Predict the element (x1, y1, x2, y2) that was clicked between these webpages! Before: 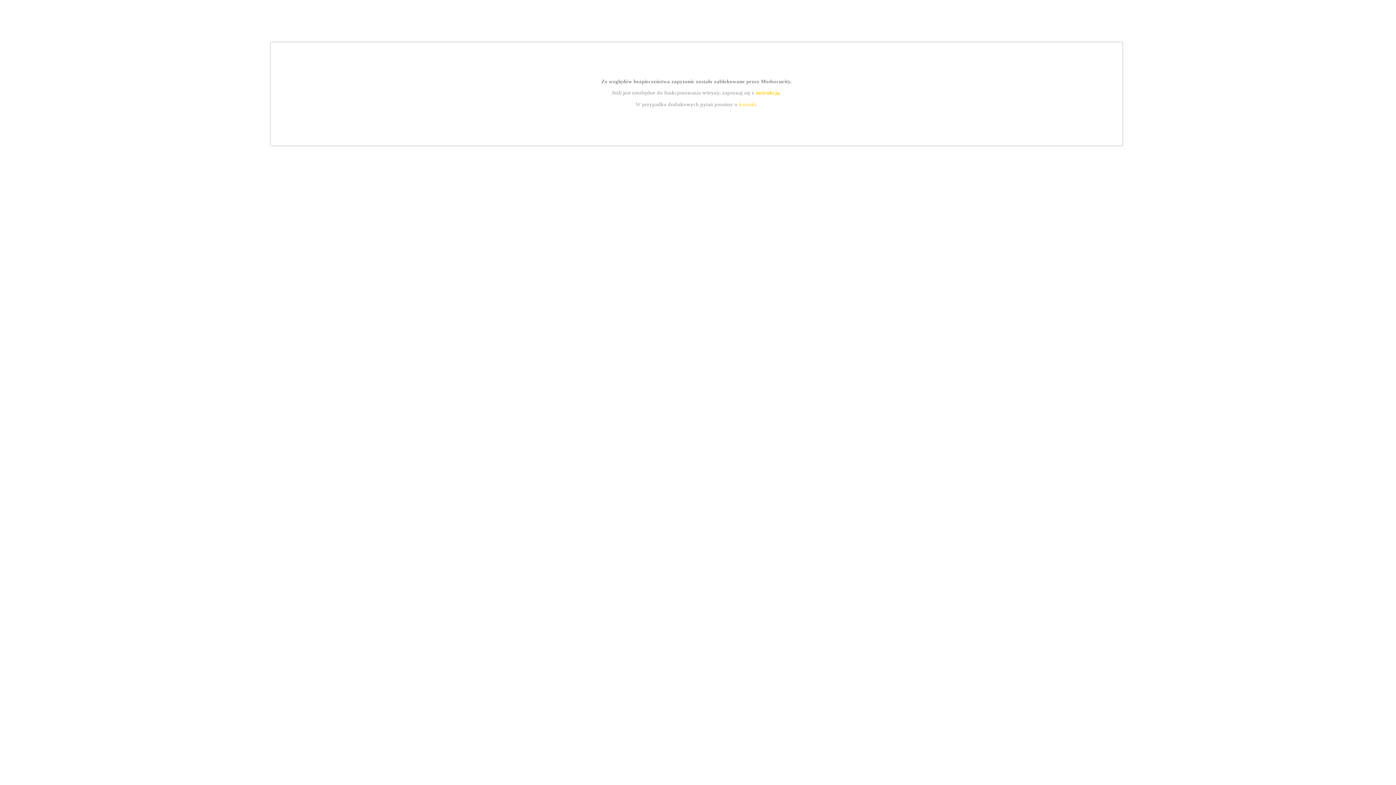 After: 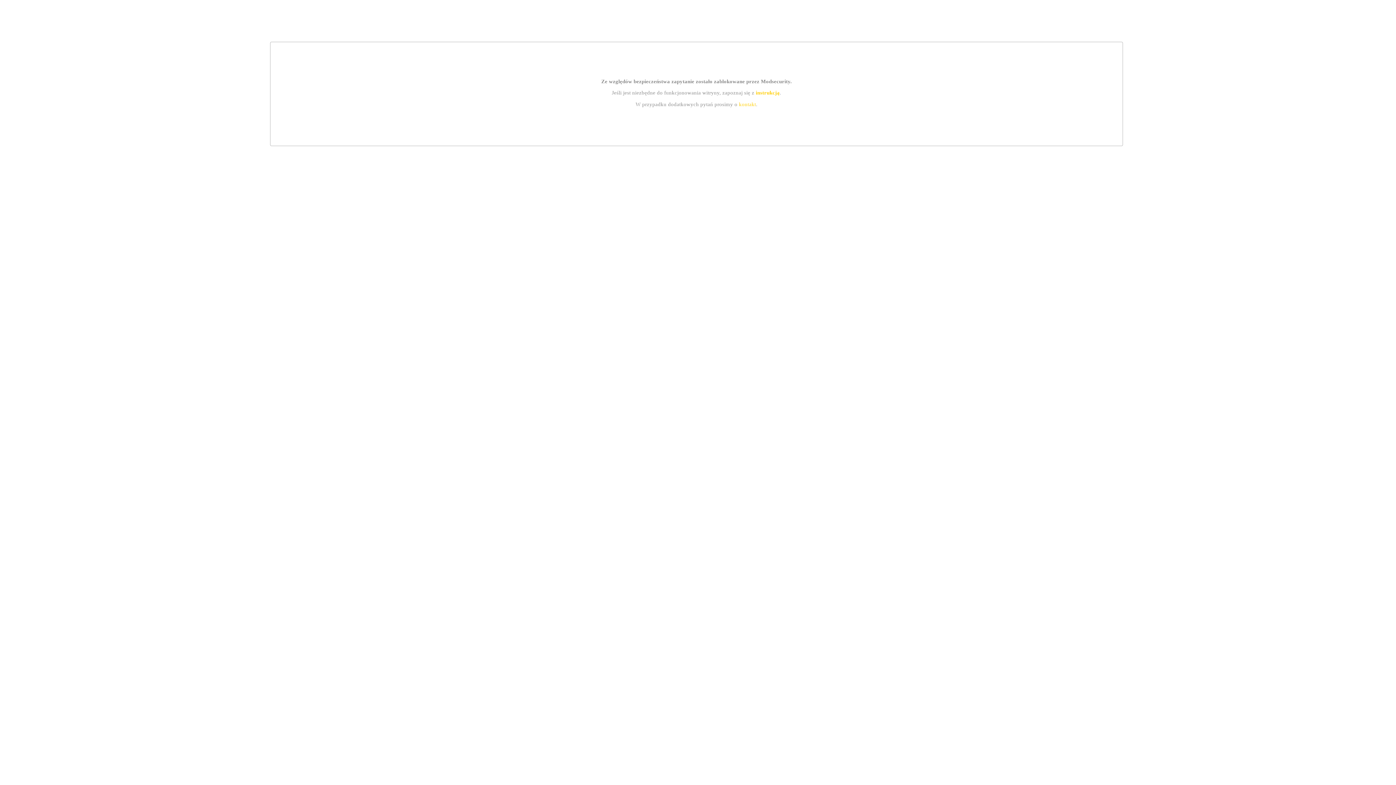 Action: label: kontakt bbox: (739, 101, 756, 107)